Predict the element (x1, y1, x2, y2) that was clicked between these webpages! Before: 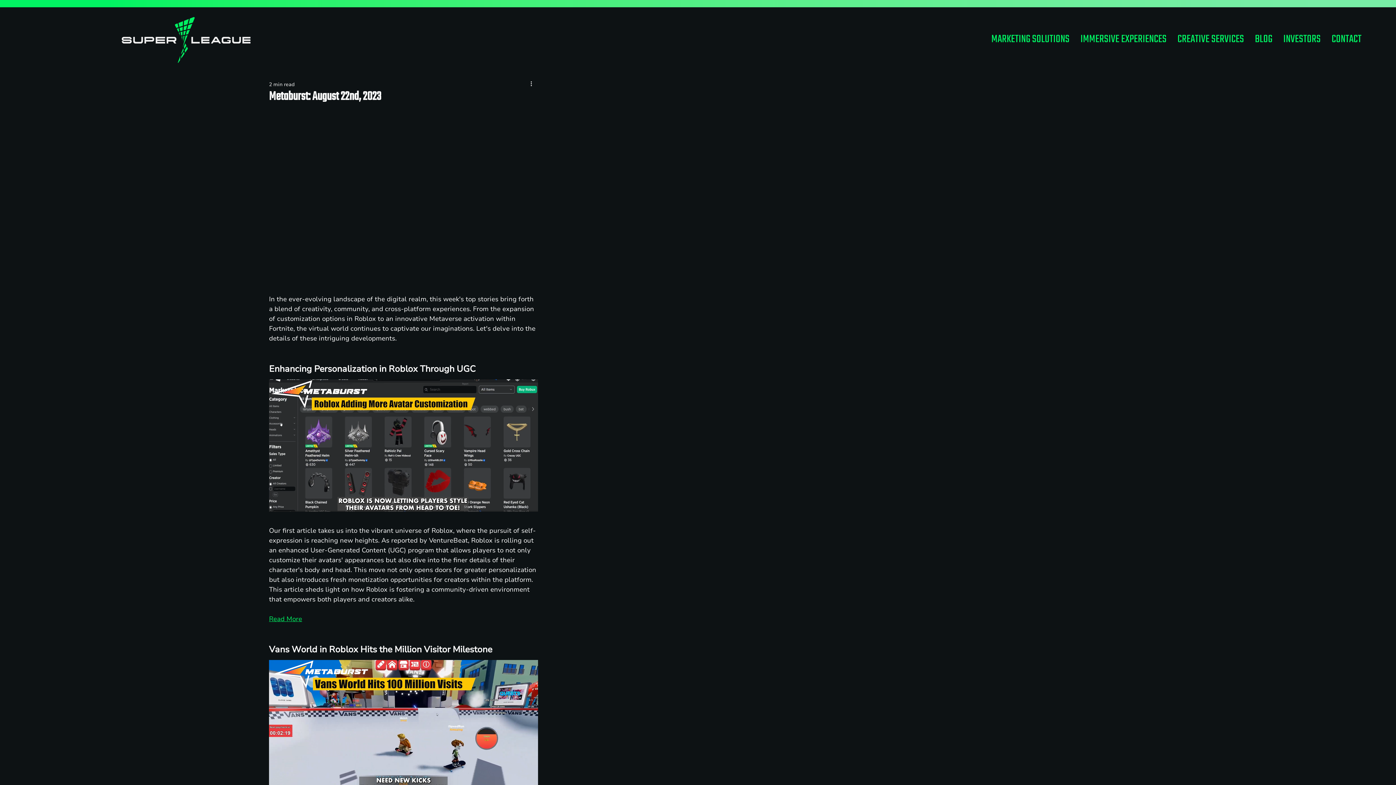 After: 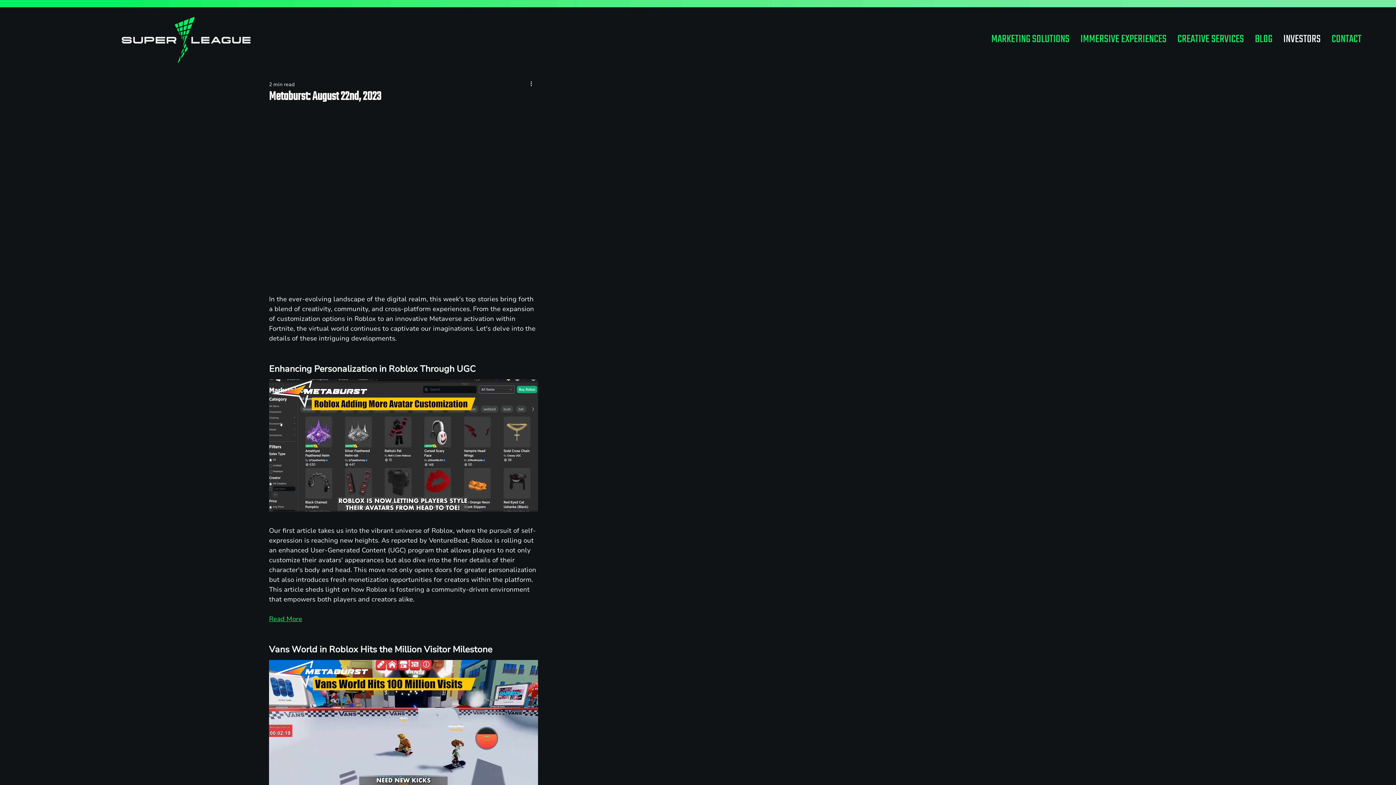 Action: label: INVESTORS bbox: (1278, 28, 1326, 50)